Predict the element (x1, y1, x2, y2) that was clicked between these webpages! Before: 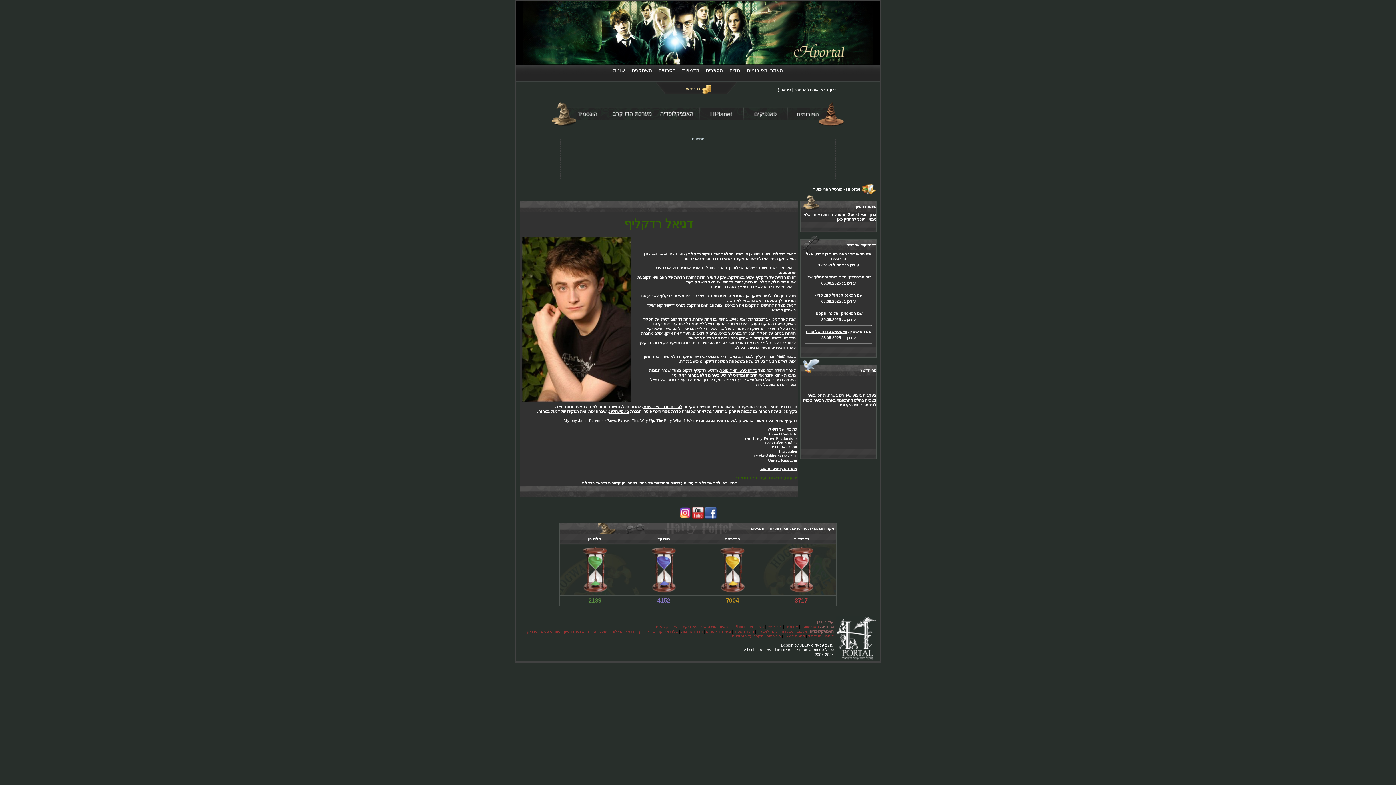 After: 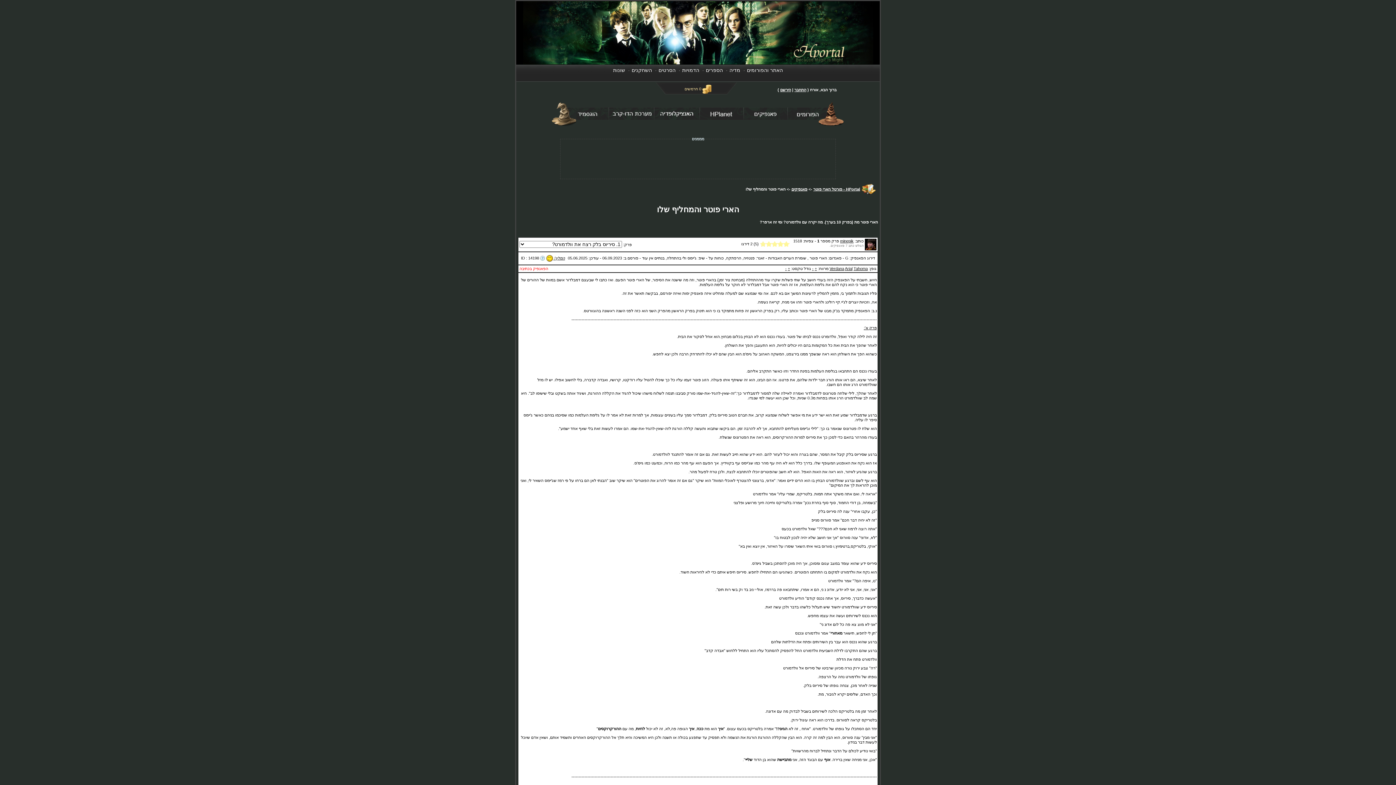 Action: label: הארי פוטר והמחליף שלו bbox: (806, 274, 846, 279)